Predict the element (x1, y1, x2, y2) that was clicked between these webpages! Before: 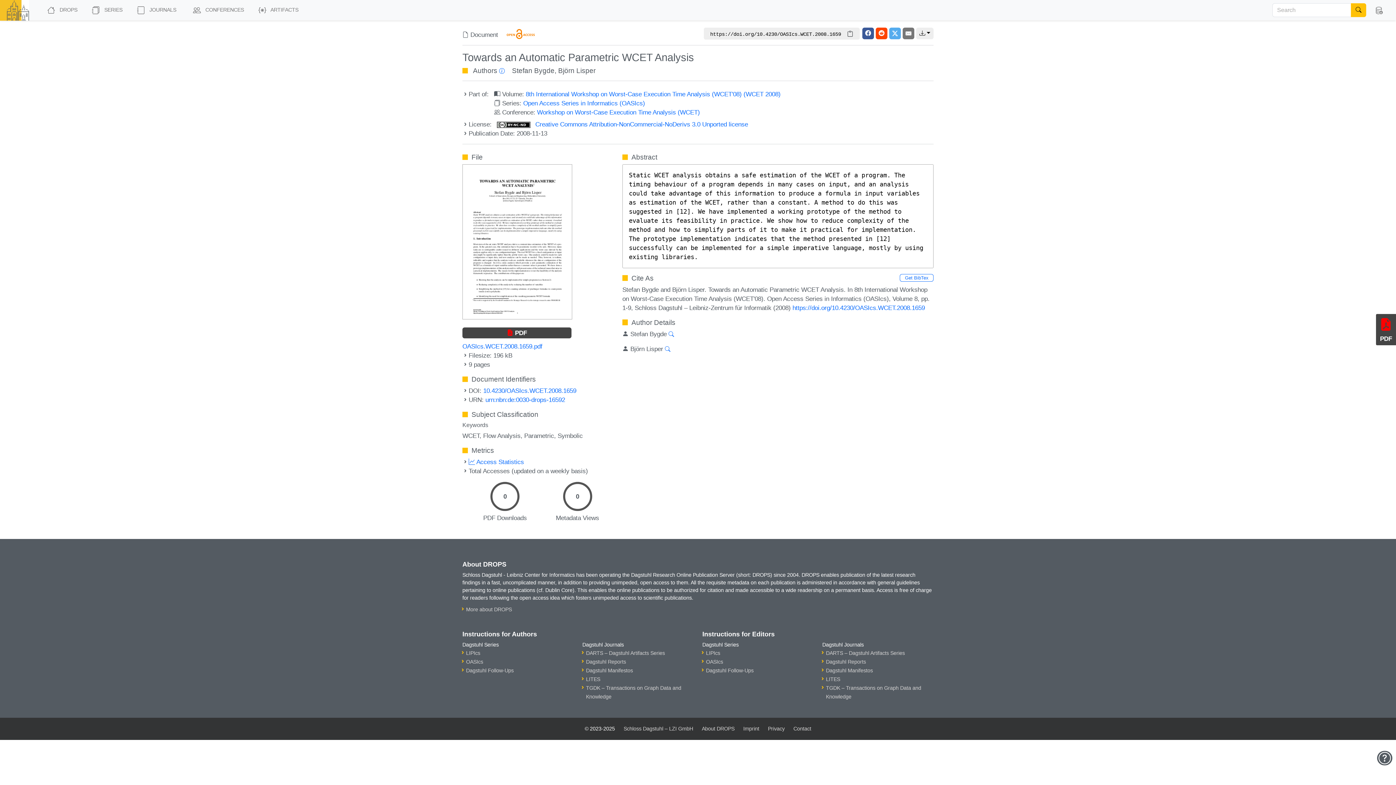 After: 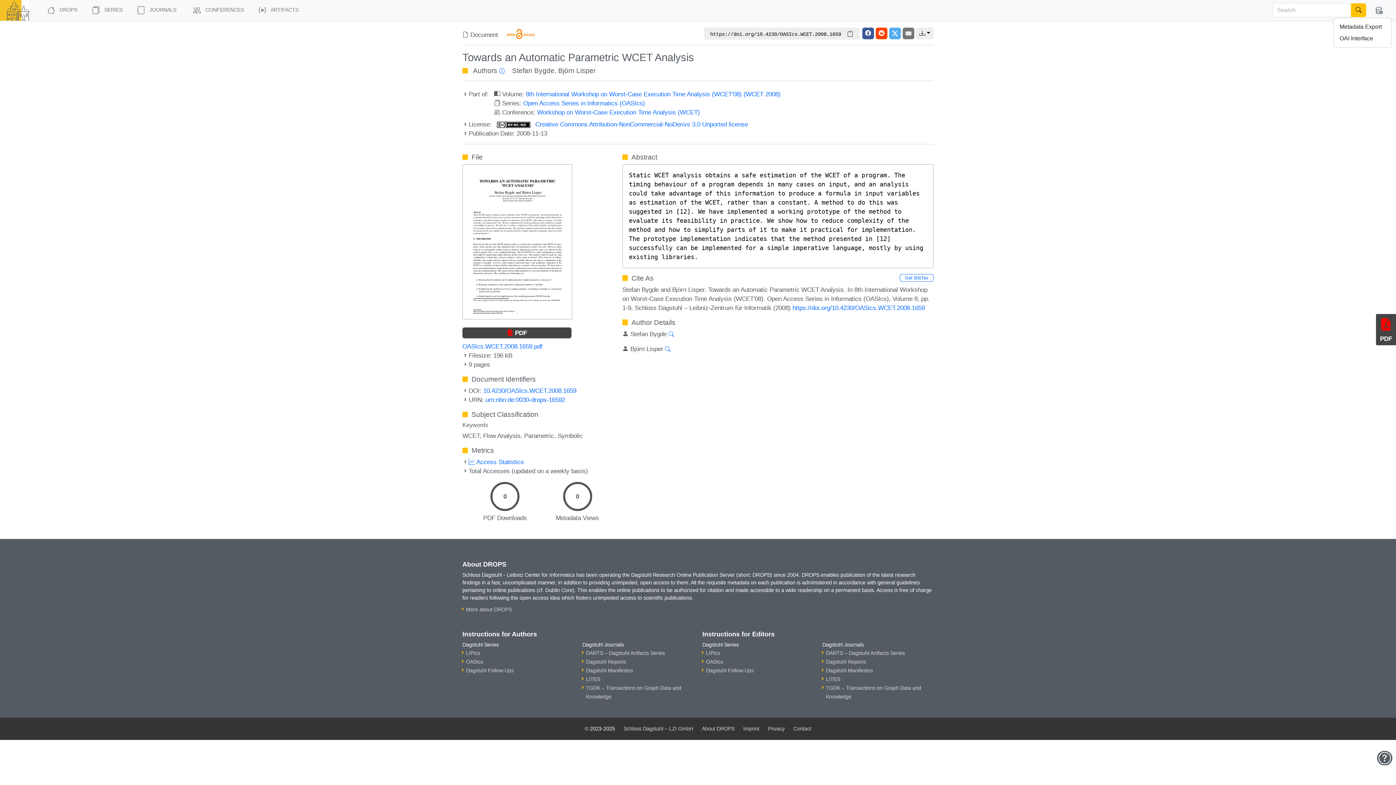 Action: bbox: (1366, 3, 1392, 17)